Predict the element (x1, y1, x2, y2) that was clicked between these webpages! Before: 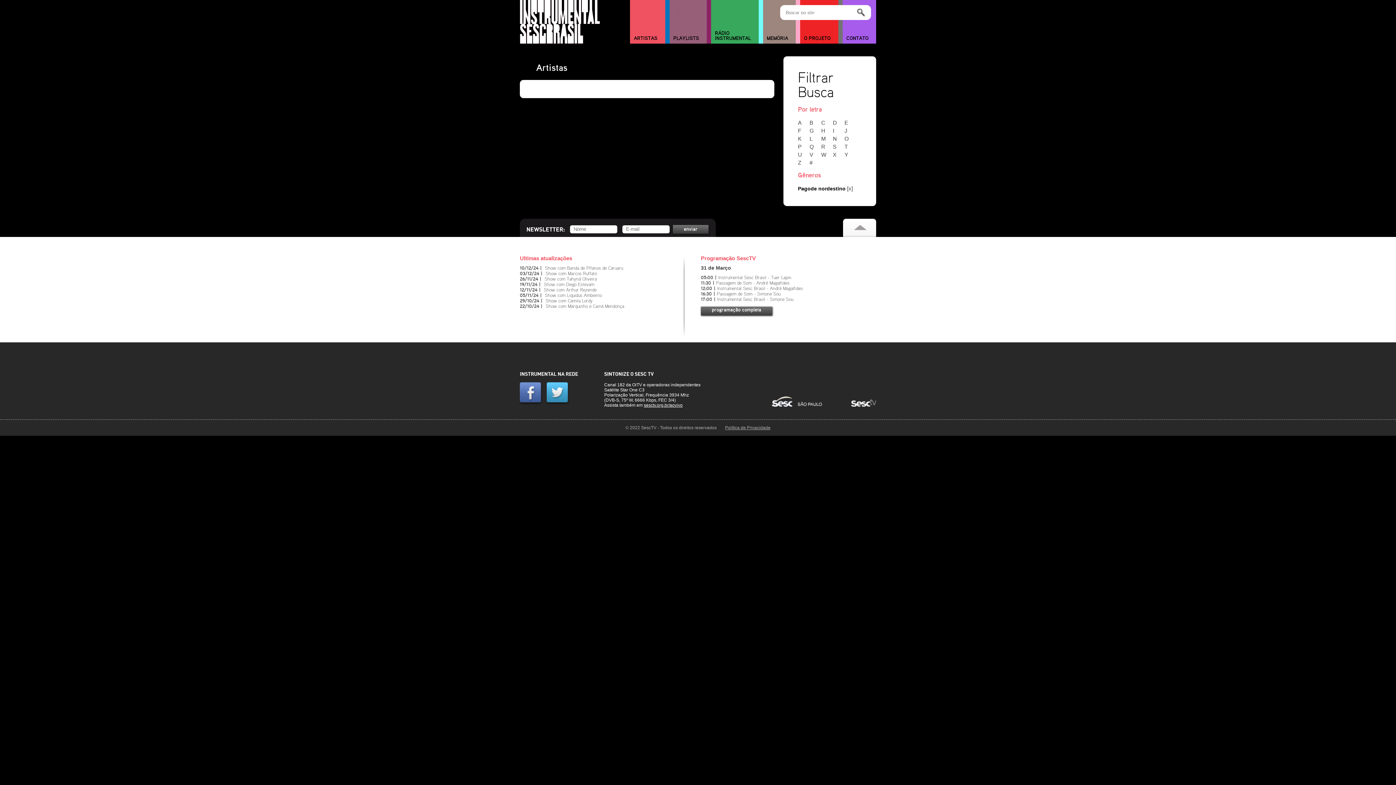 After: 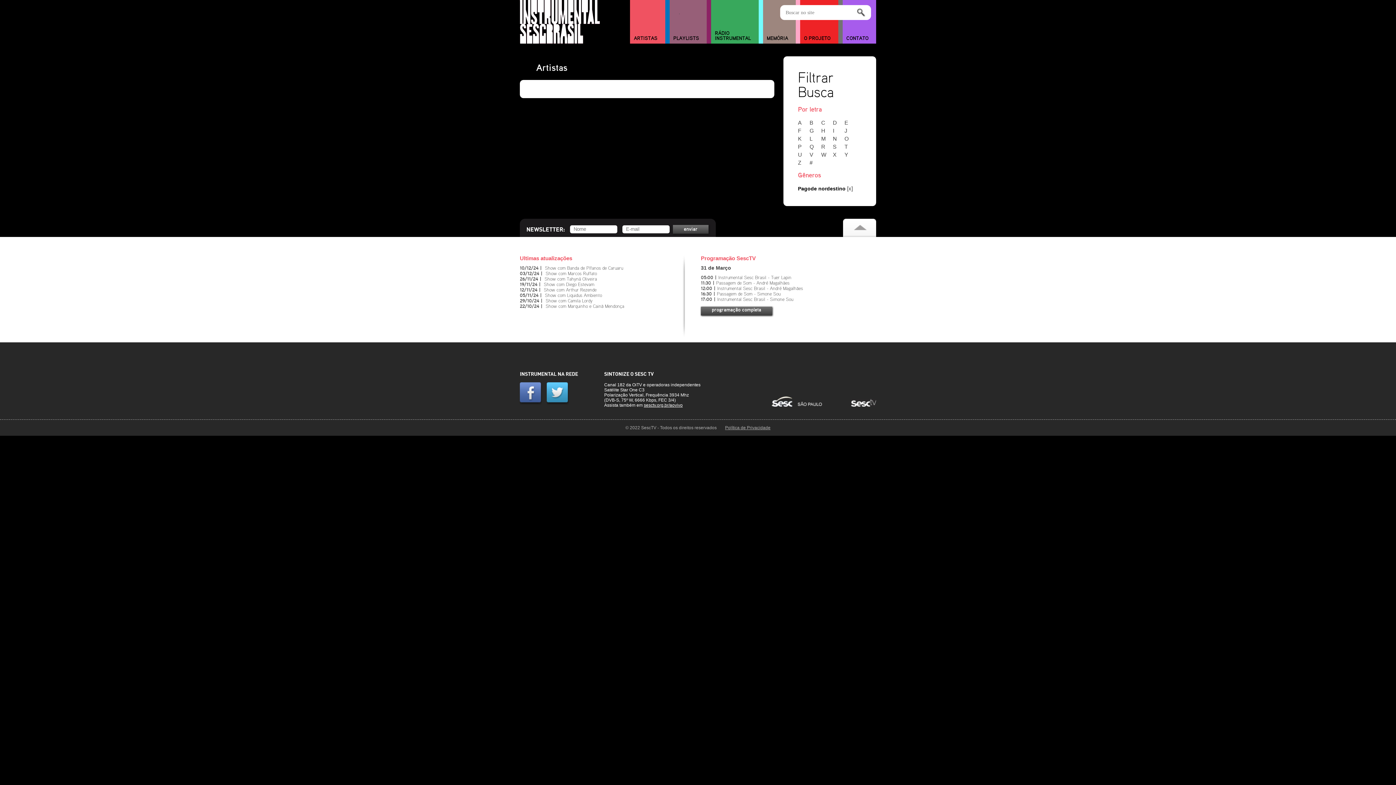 Action: bbox: (844, 151, 854, 157) label: Y